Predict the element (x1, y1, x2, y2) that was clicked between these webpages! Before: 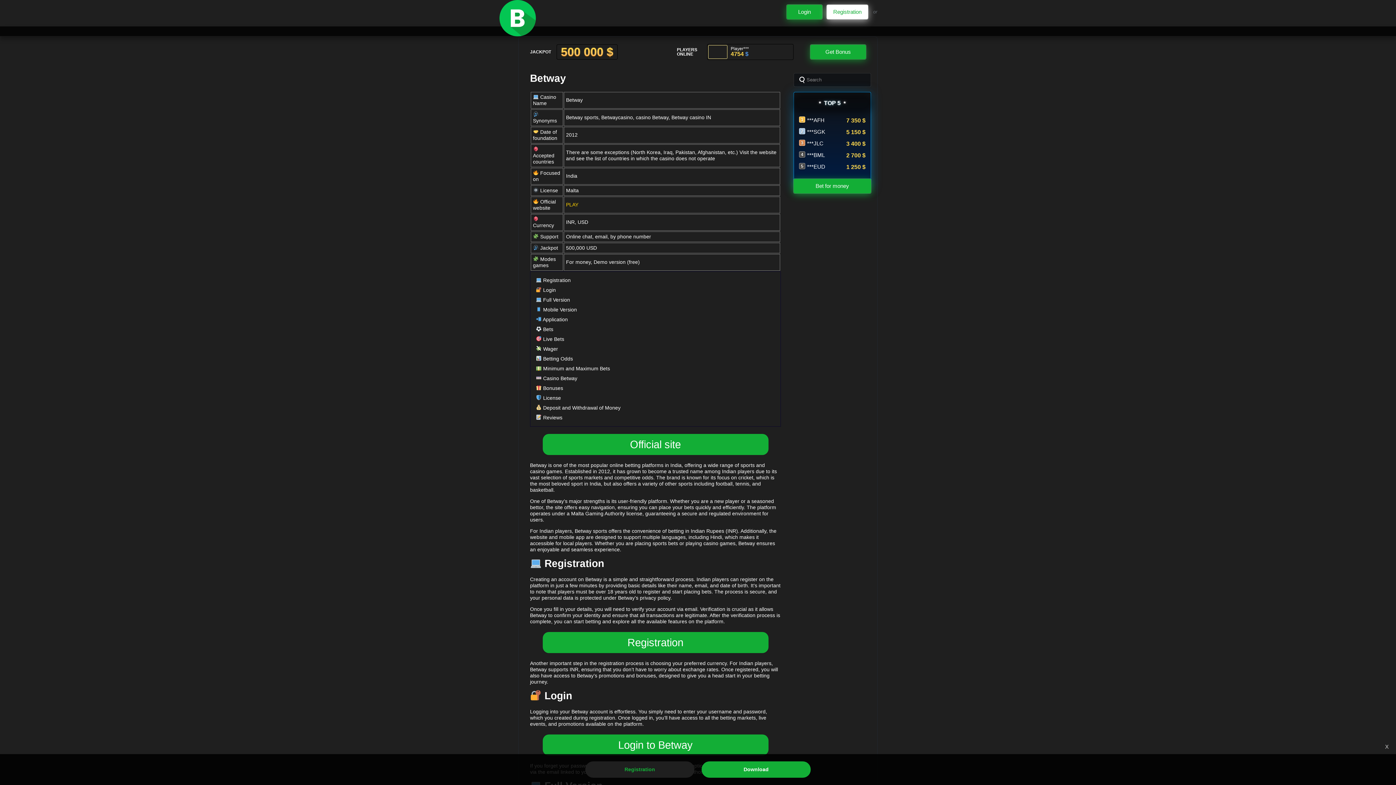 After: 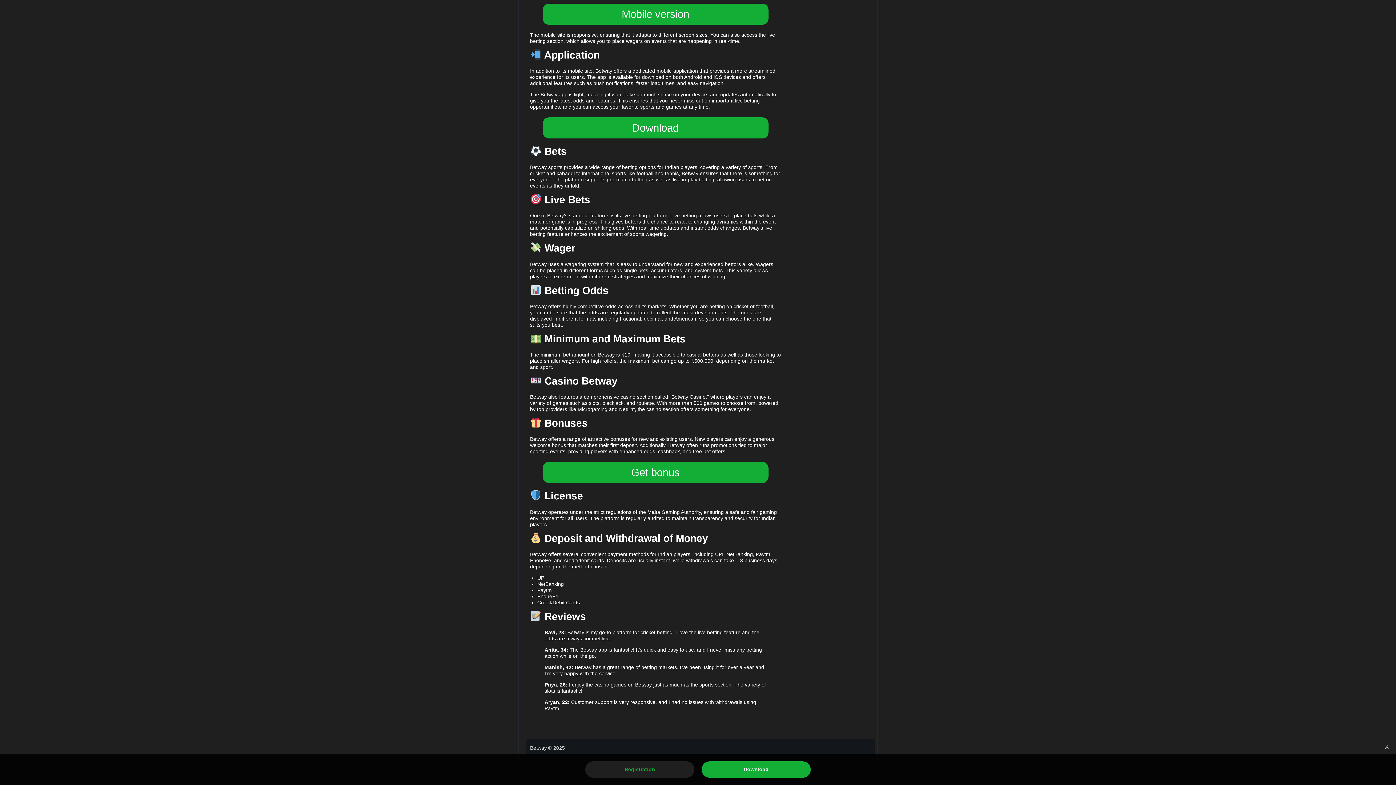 Action: label:  Reviews bbox: (536, 414, 562, 420)